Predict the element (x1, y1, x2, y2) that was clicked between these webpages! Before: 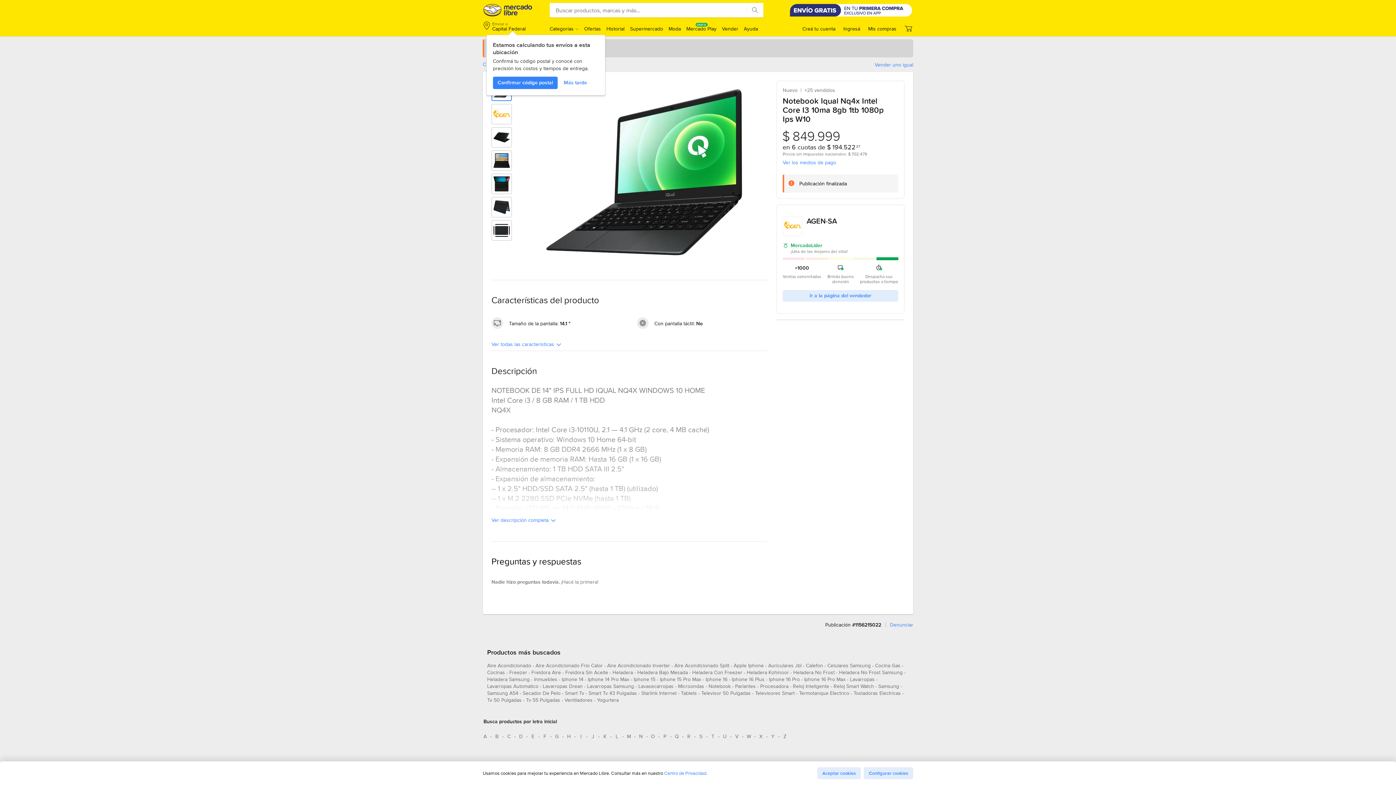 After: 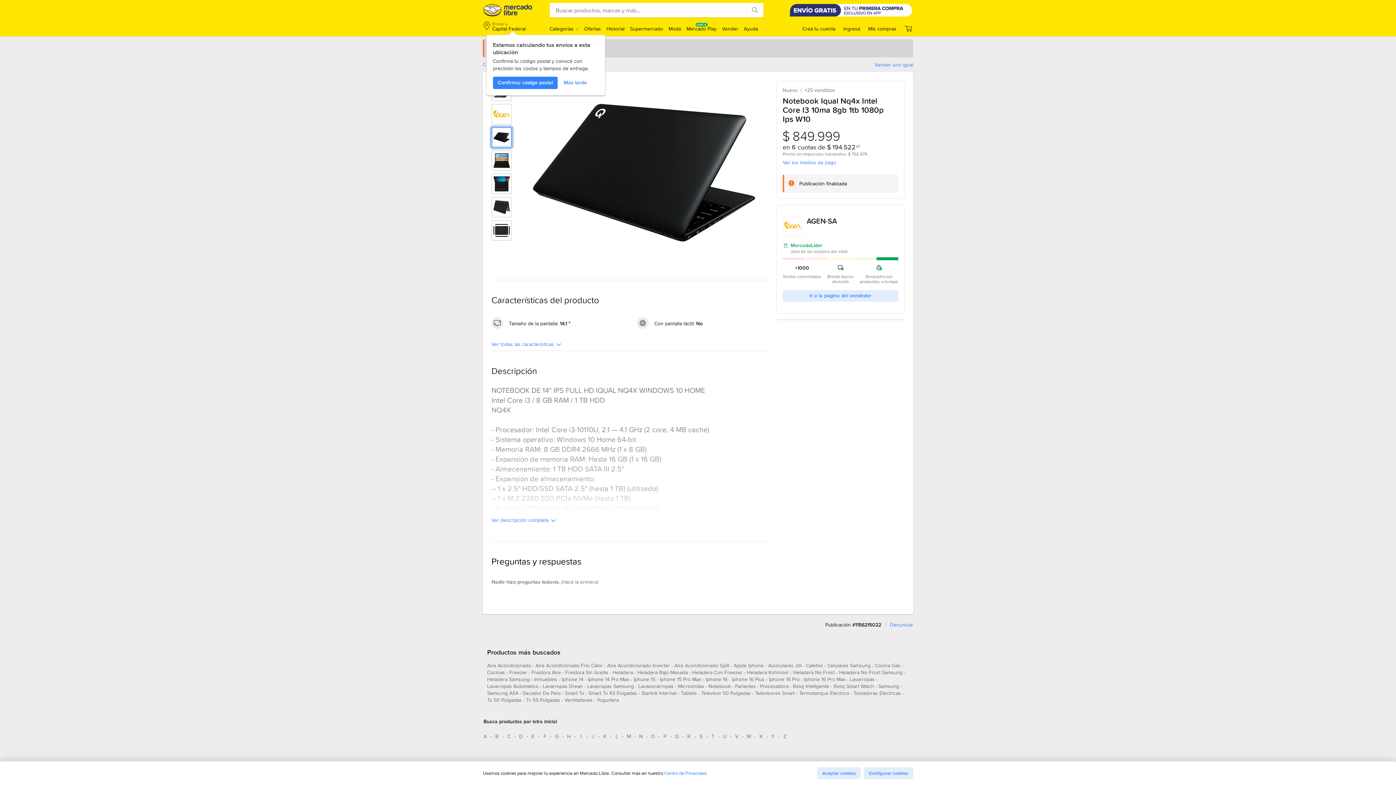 Action: bbox: (492, 127, 511, 147) label: Imagen 3 de 7 de Notebook Iqual Nq4x Intel Core I3 10ma 8gb 1tb 1080p Ips W10